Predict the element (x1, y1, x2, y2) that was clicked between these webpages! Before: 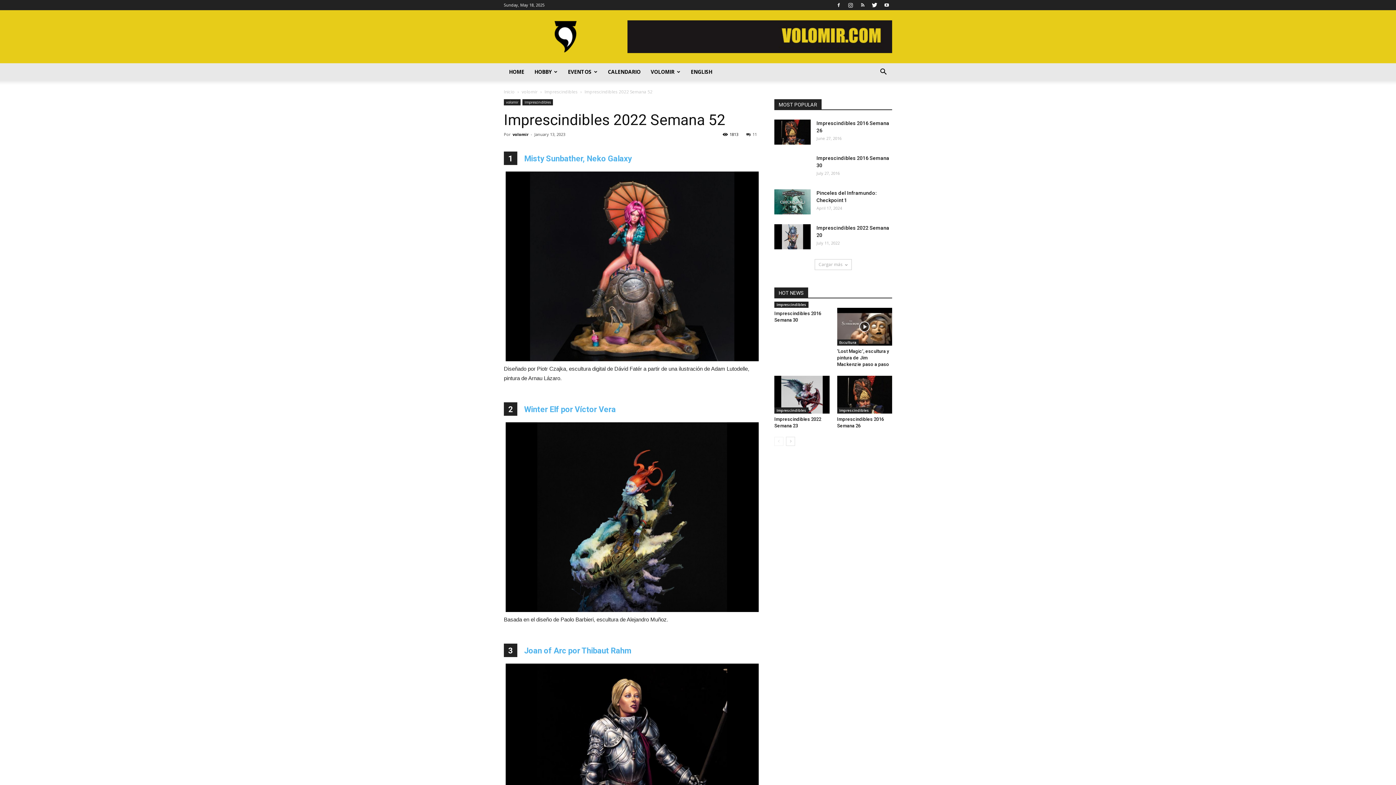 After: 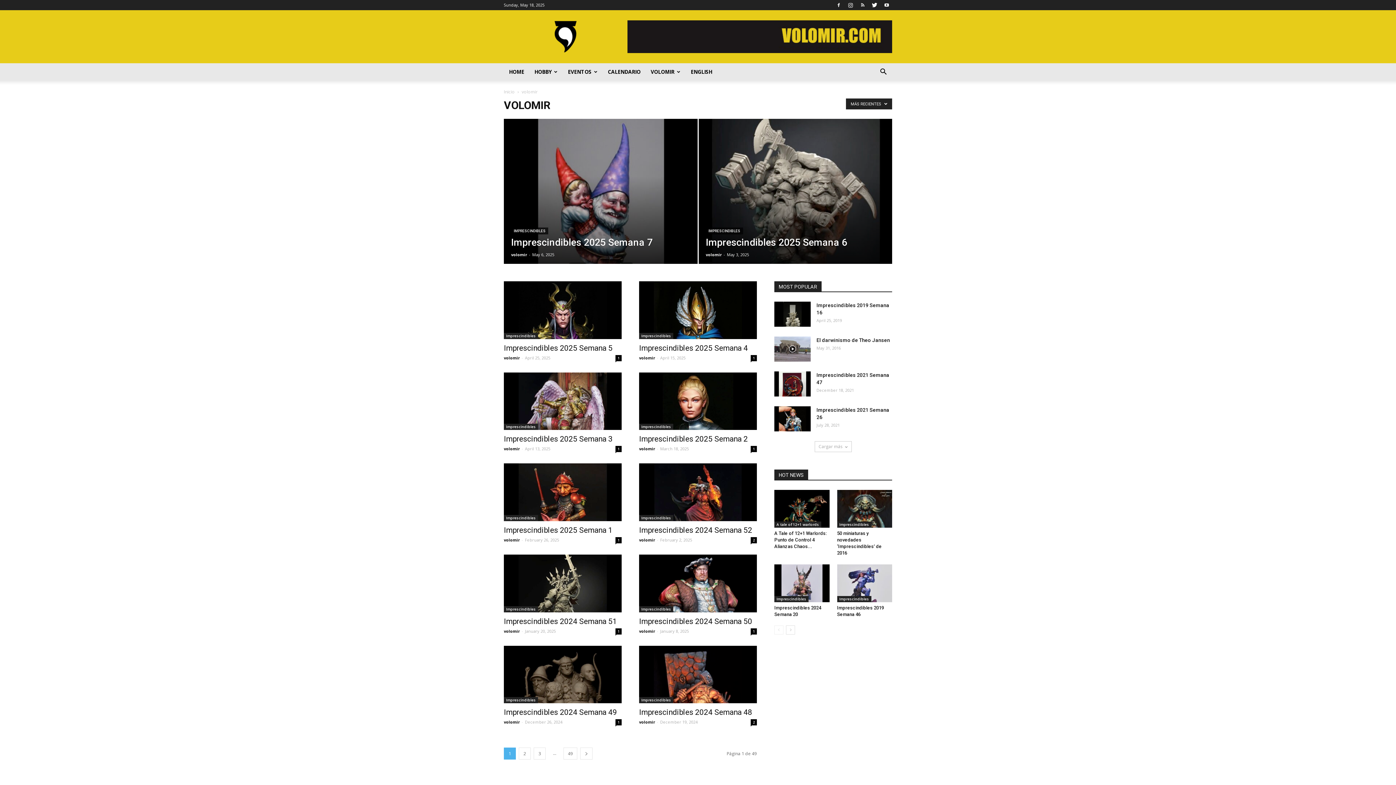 Action: label: volomir  bbox: (521, 88, 538, 94)